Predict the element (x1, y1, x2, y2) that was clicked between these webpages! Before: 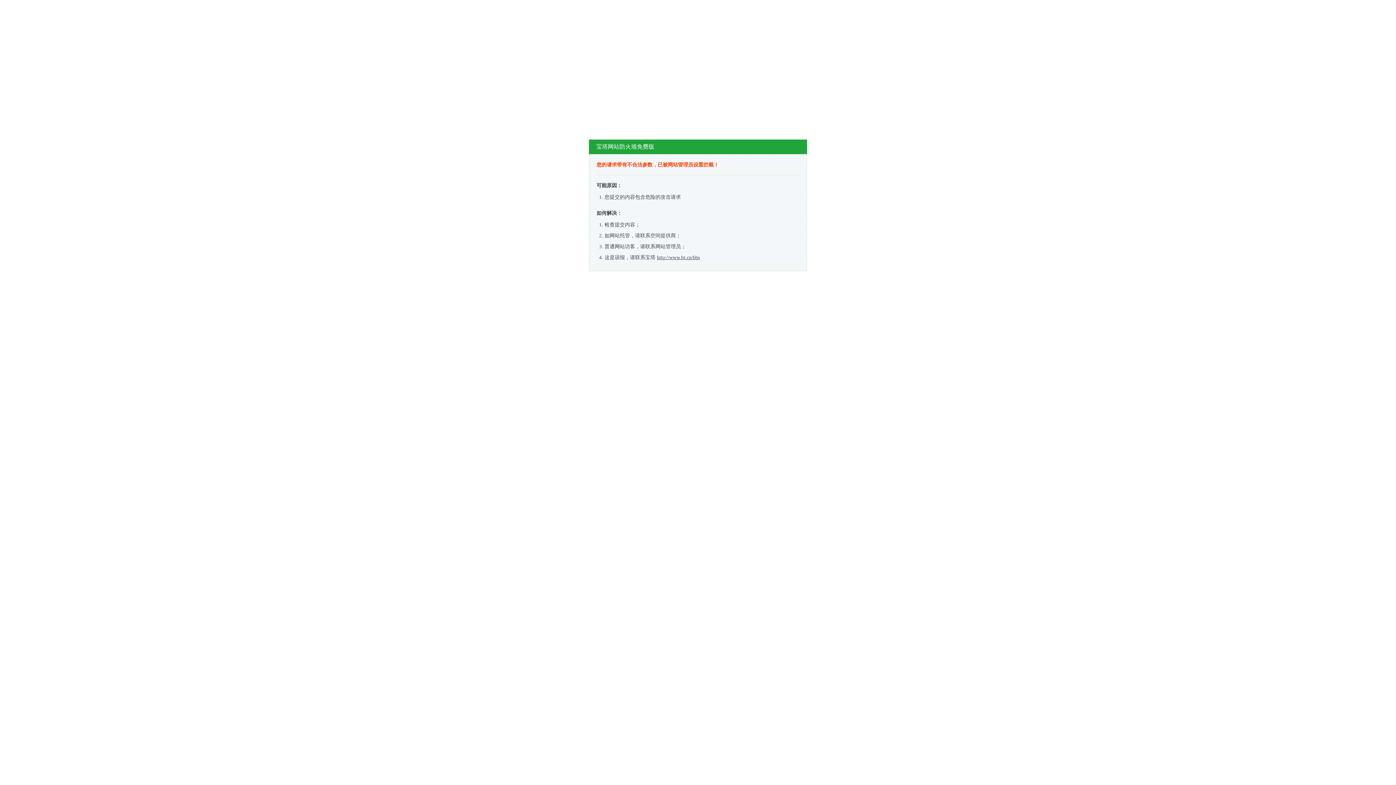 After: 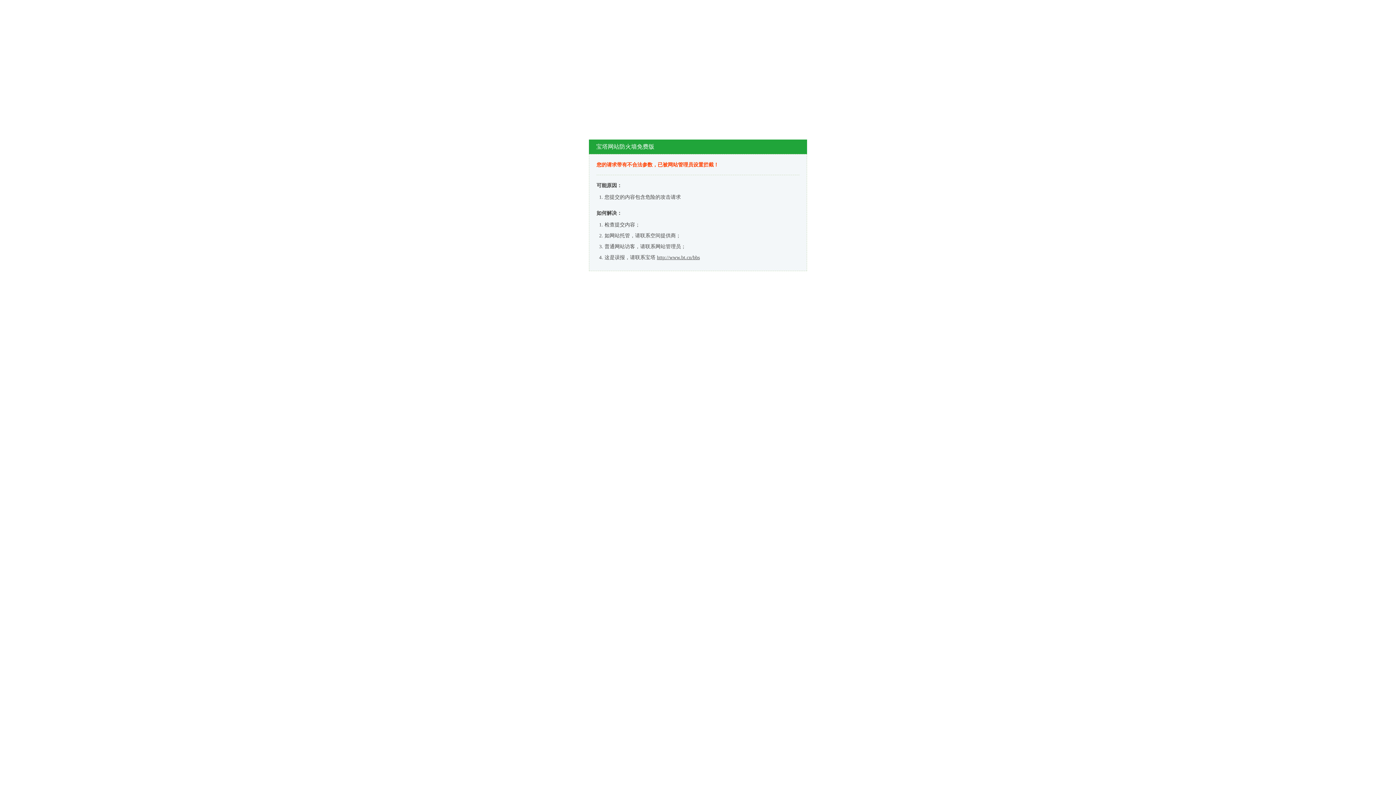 Action: label: http://www.bt.cn/bbs bbox: (657, 254, 700, 260)